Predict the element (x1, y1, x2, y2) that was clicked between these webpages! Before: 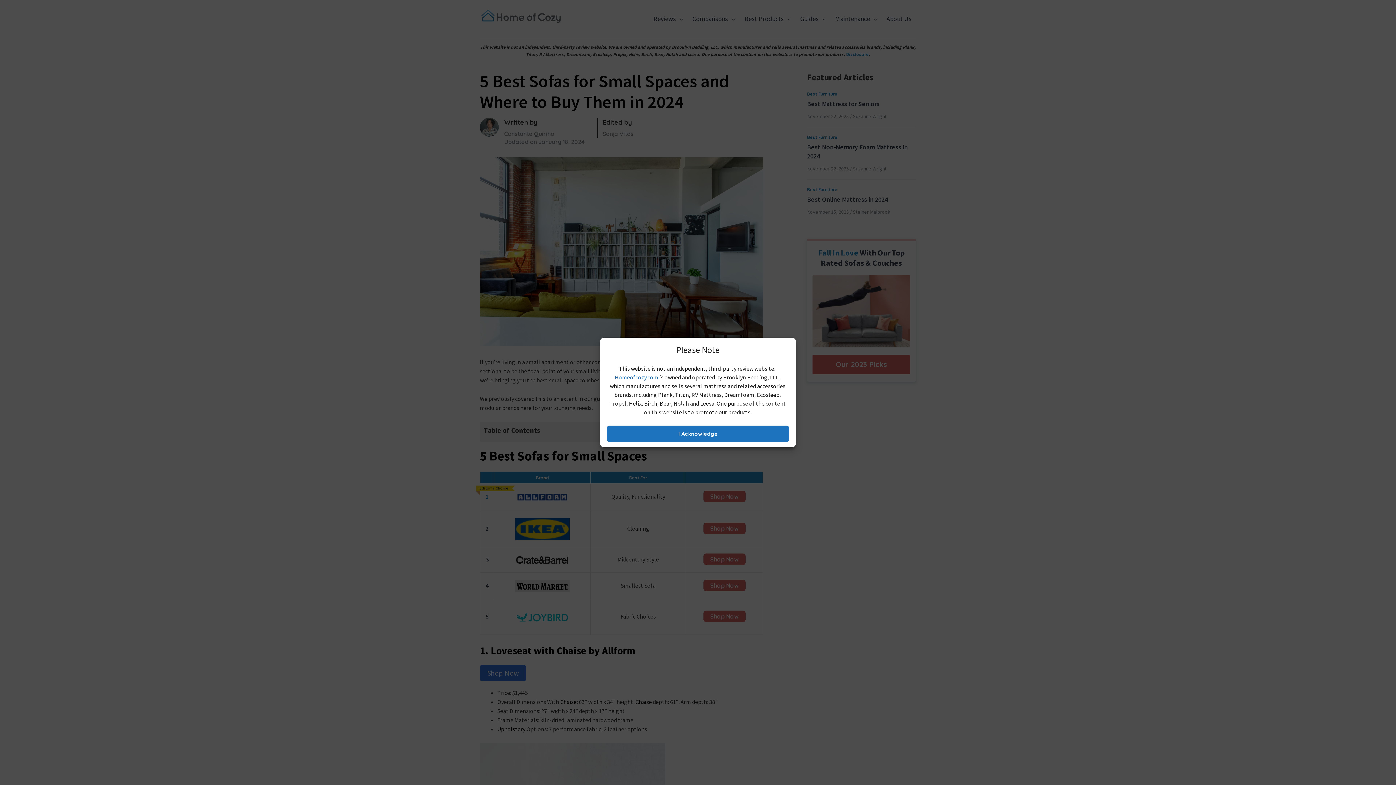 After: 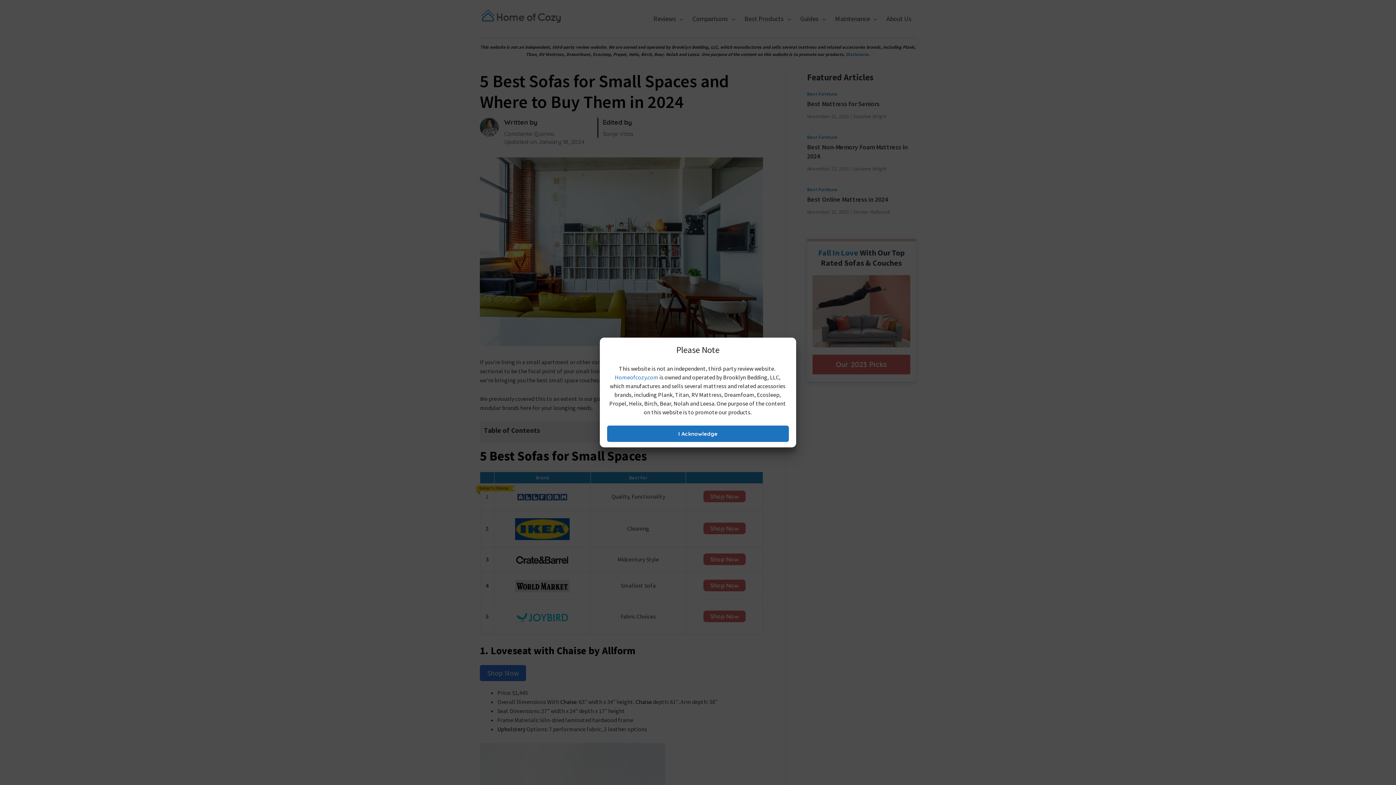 Action: label: Homeofcozy.com bbox: (614, 373, 658, 381)